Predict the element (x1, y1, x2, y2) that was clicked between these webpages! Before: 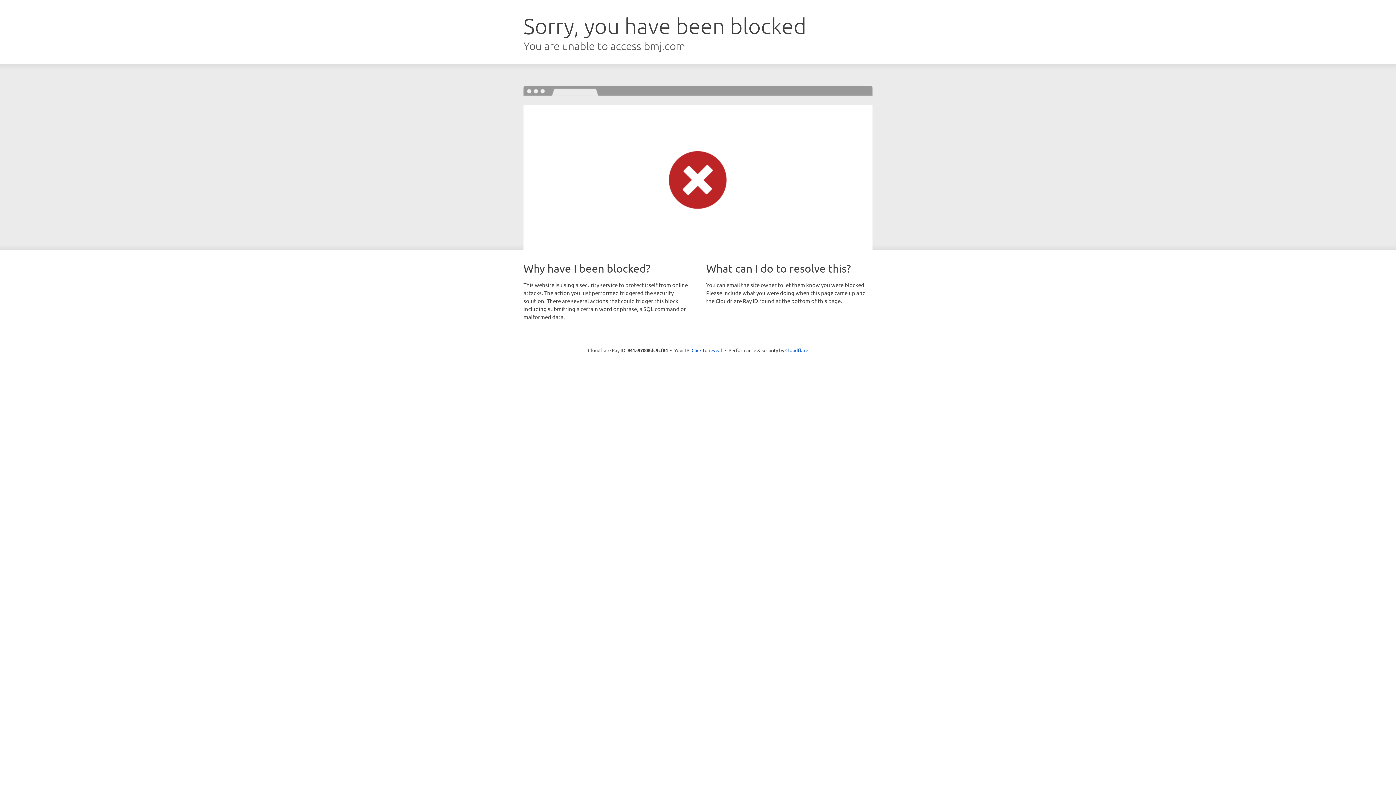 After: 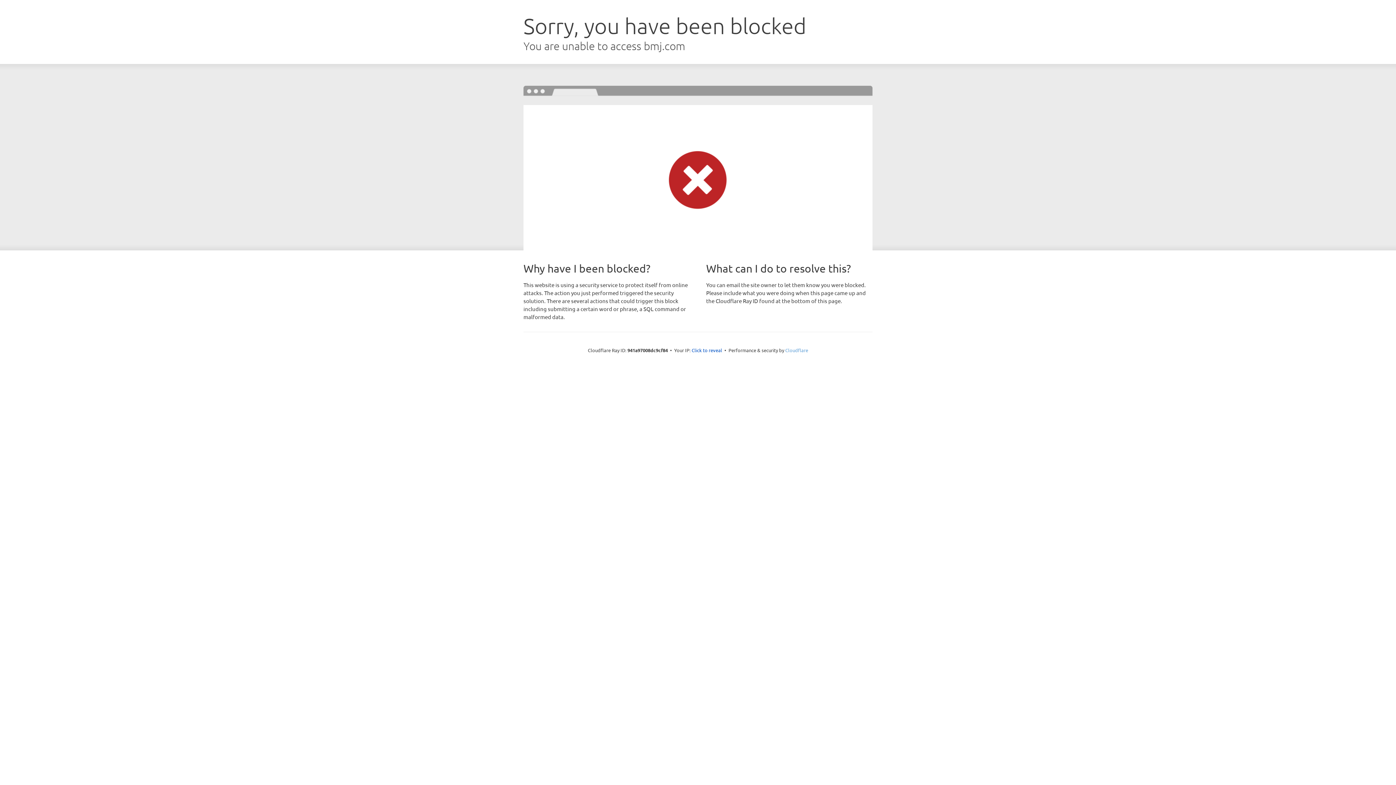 Action: bbox: (785, 347, 808, 353) label: Cloudflare